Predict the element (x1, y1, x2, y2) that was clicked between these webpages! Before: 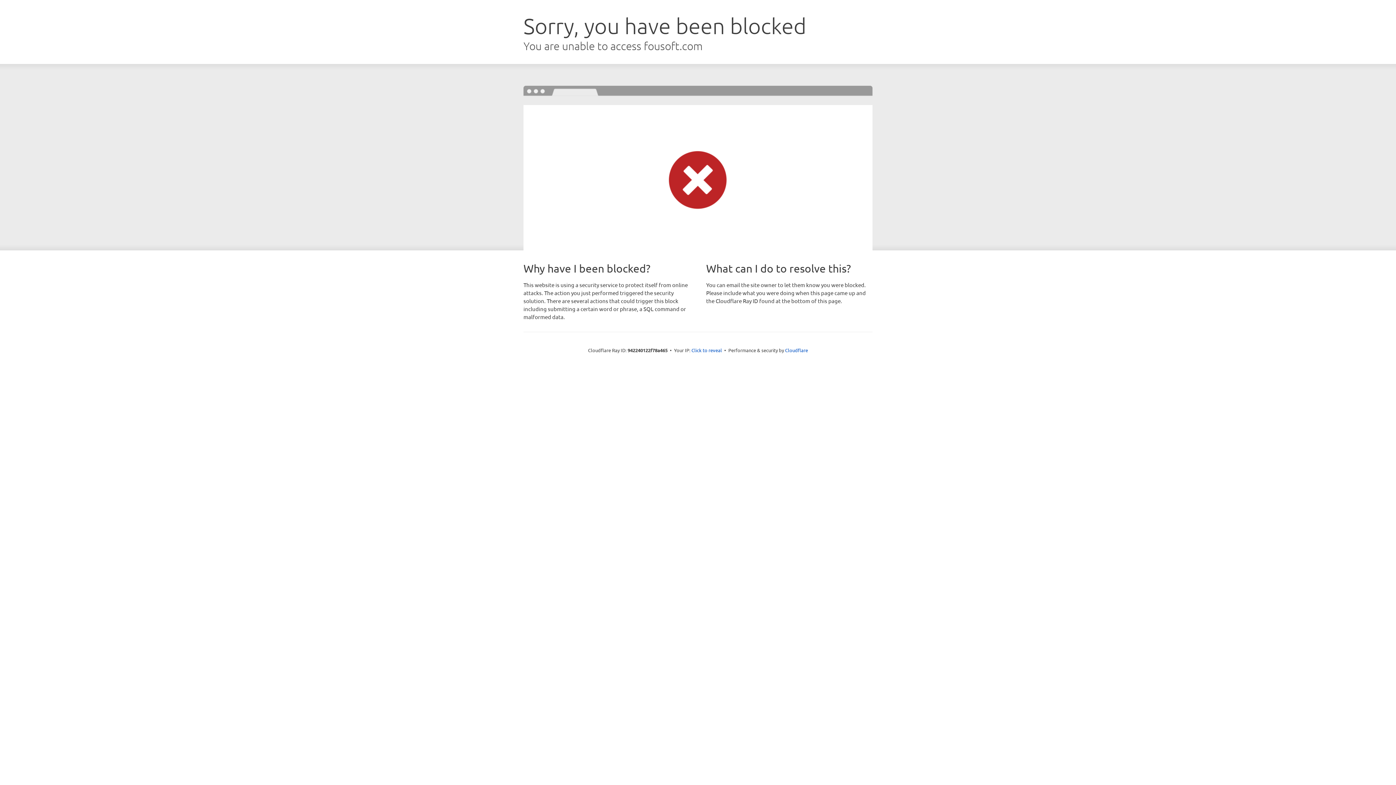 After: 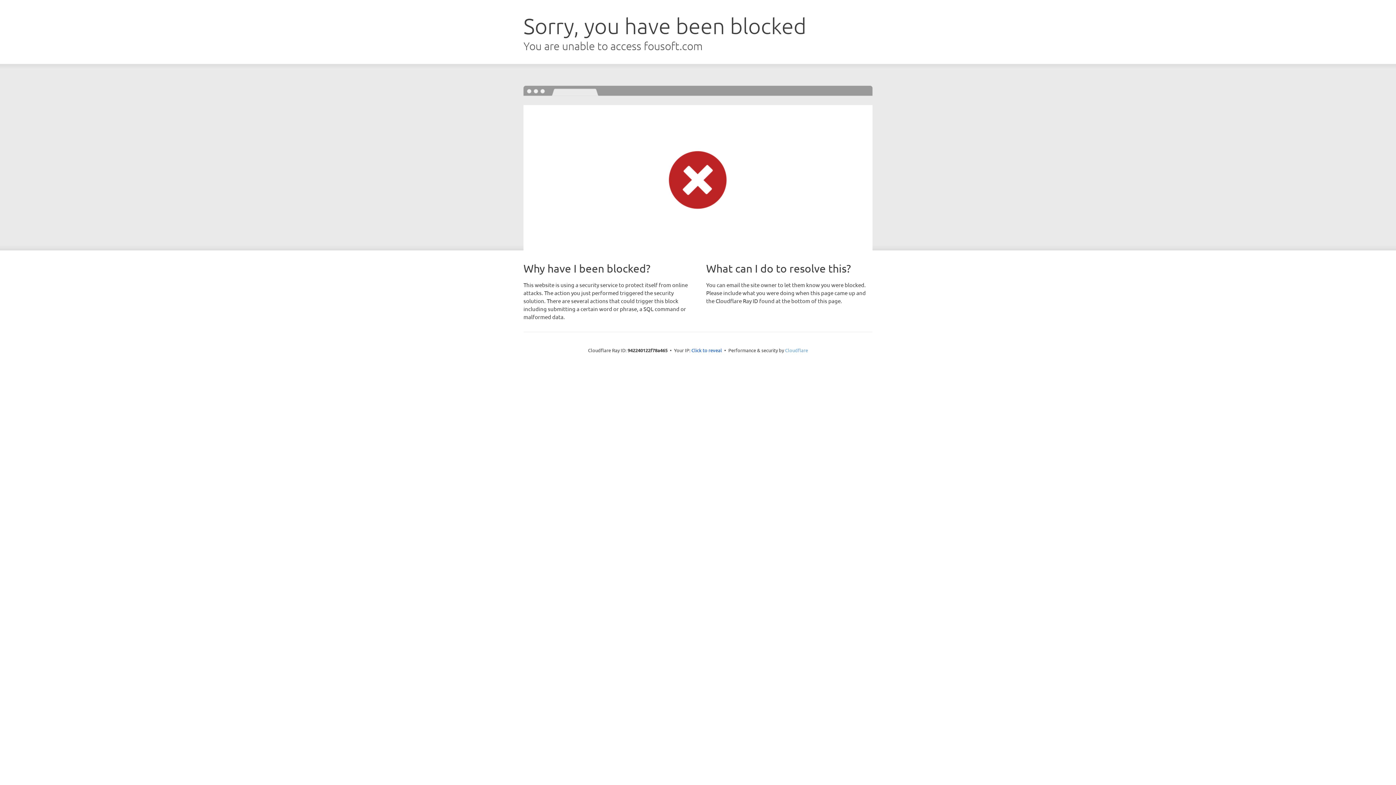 Action: bbox: (785, 347, 808, 353) label: Cloudflare